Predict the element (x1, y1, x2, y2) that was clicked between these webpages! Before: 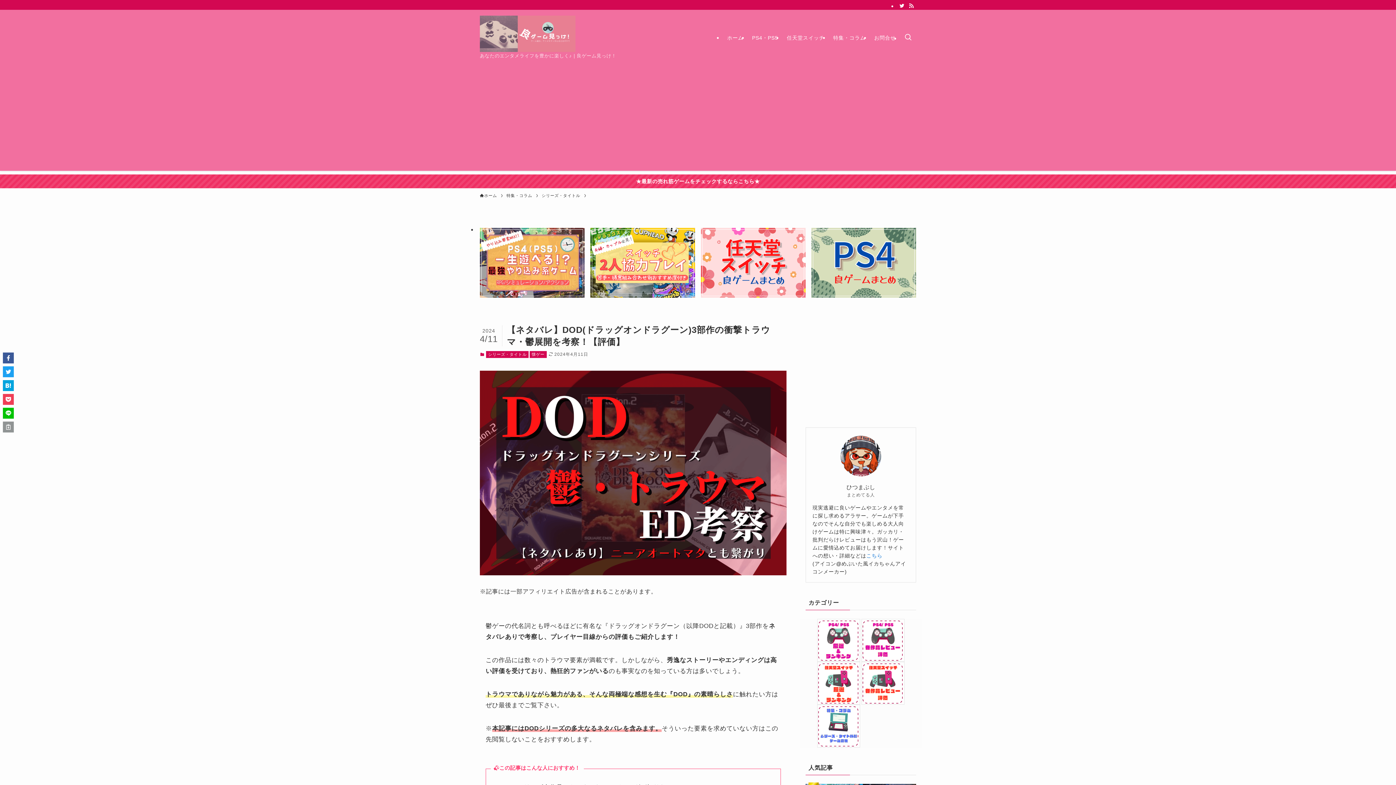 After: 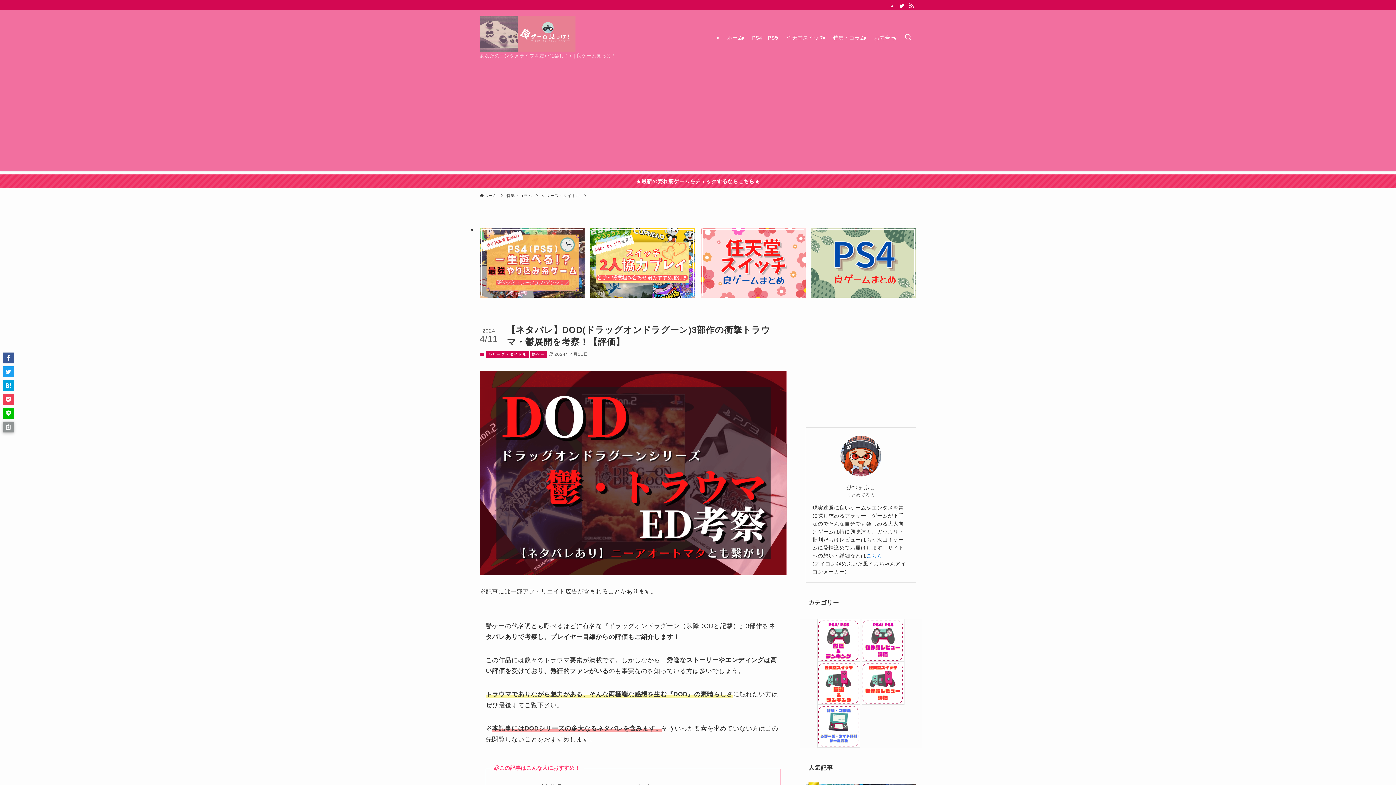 Action: bbox: (2, 421, 13, 432)